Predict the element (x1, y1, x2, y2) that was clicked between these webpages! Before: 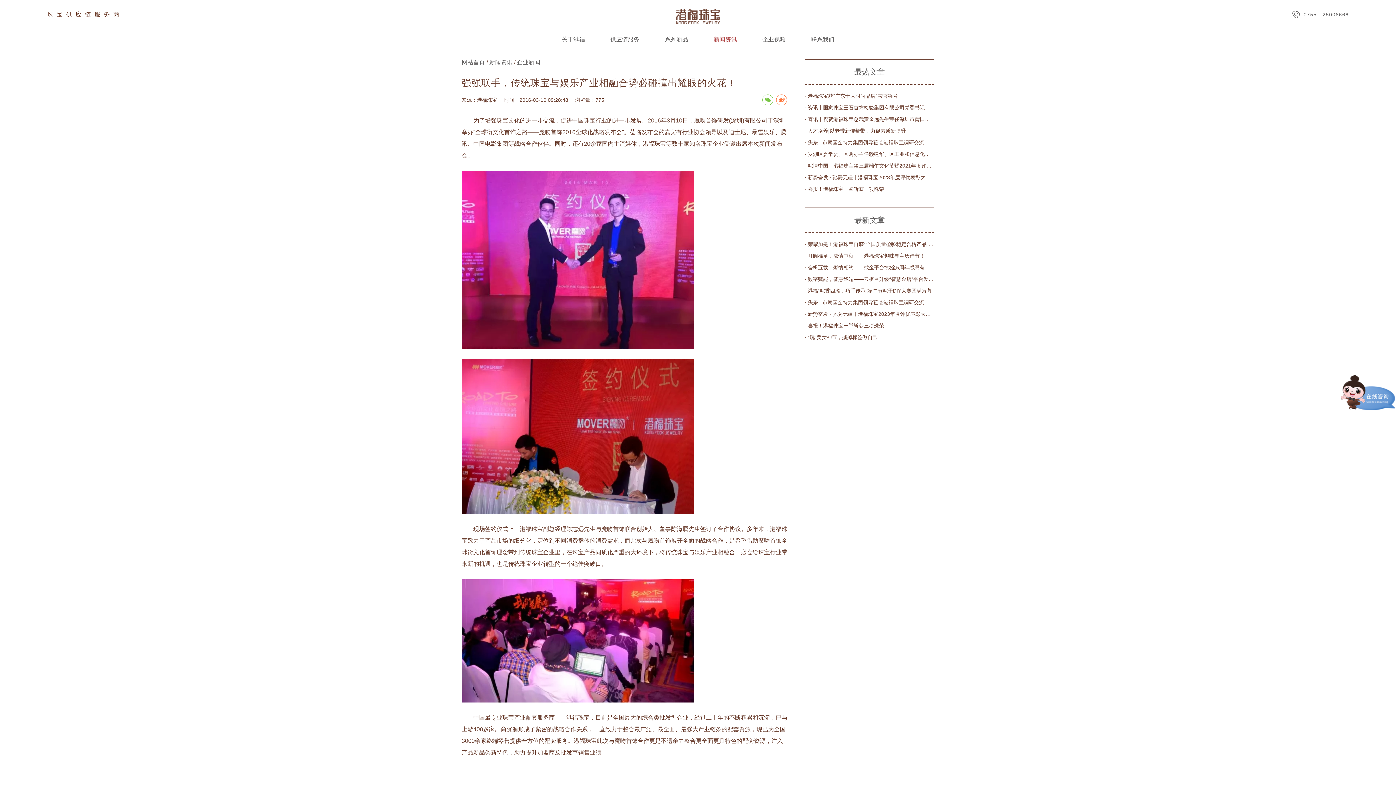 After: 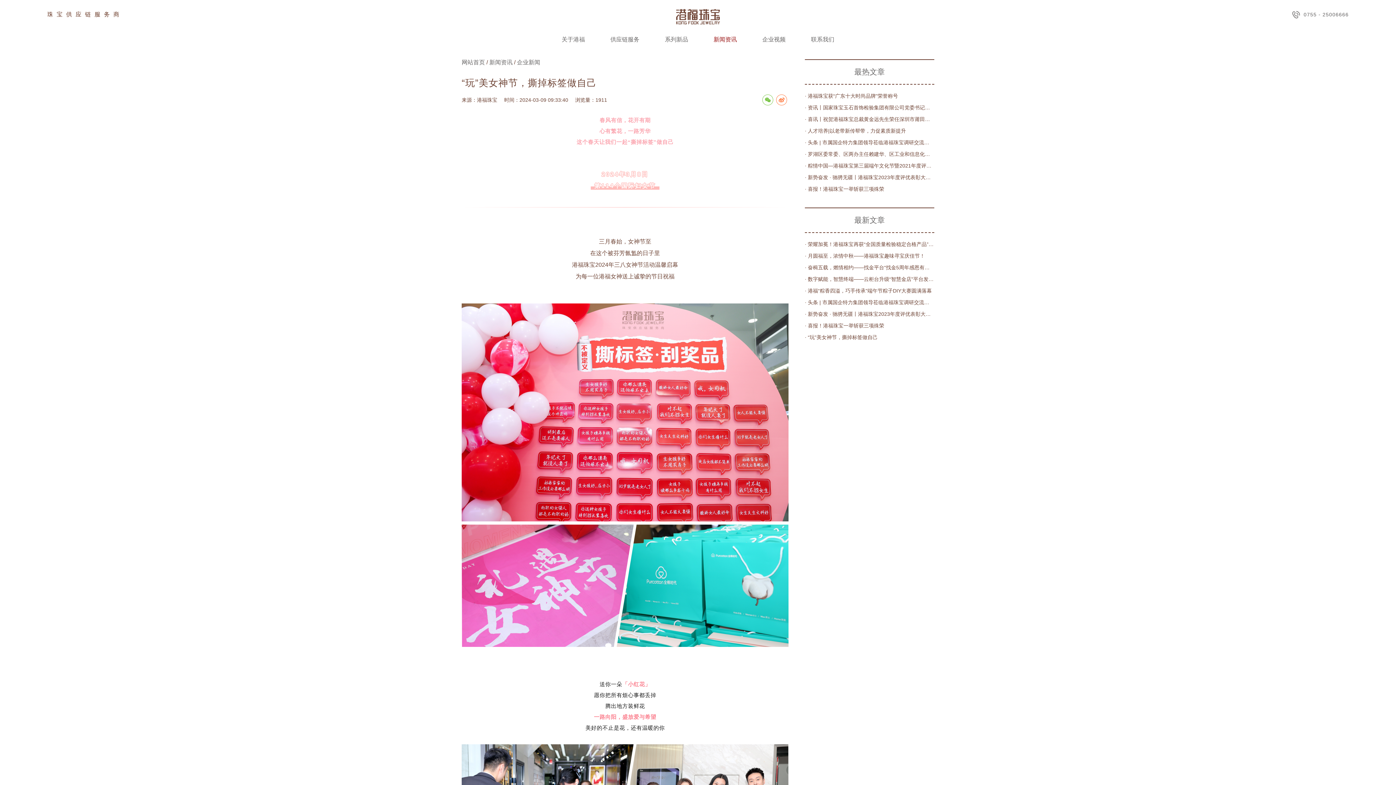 Action: label: · “玩”美女神节，撕掉标签做自己 bbox: (805, 331, 934, 343)